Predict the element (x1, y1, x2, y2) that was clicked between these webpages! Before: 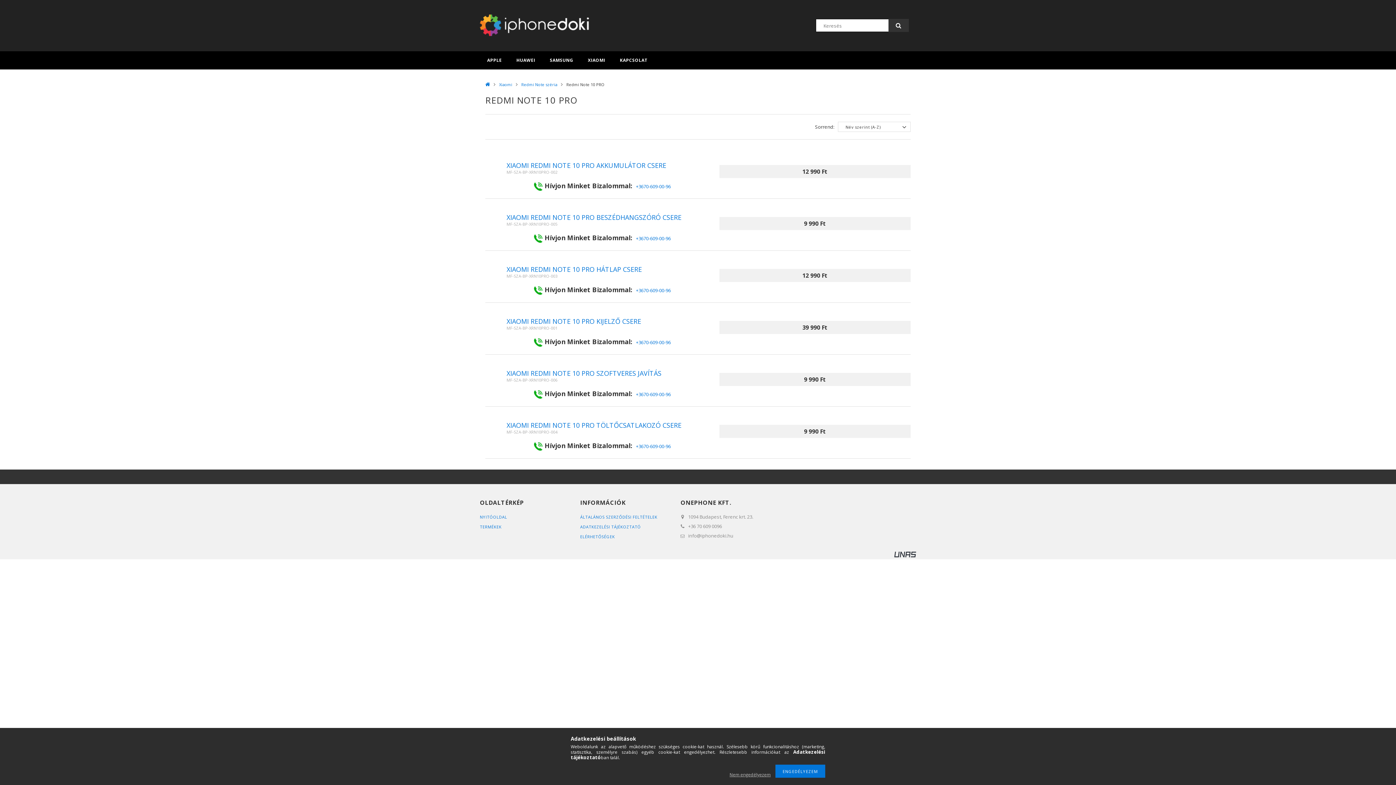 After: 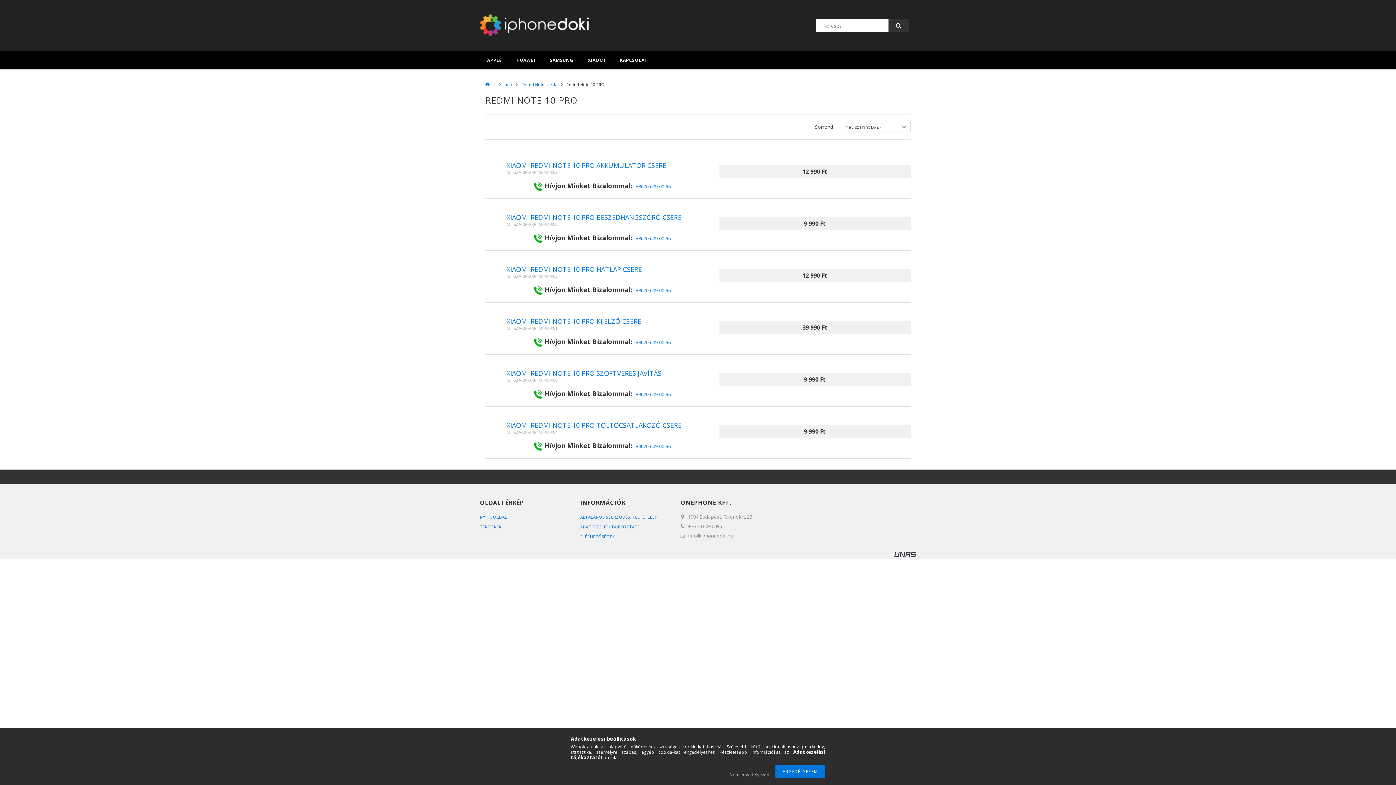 Action: bbox: (894, 550, 916, 557)